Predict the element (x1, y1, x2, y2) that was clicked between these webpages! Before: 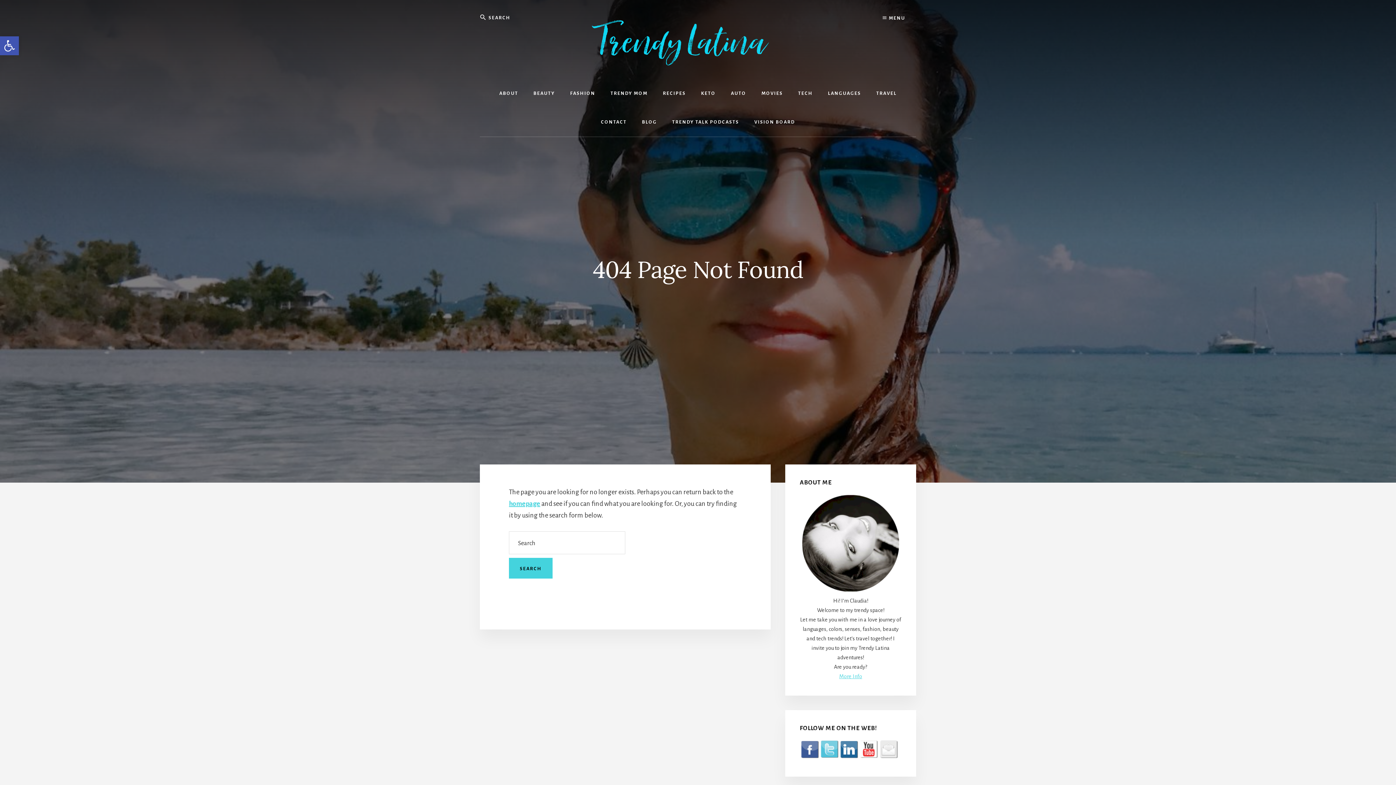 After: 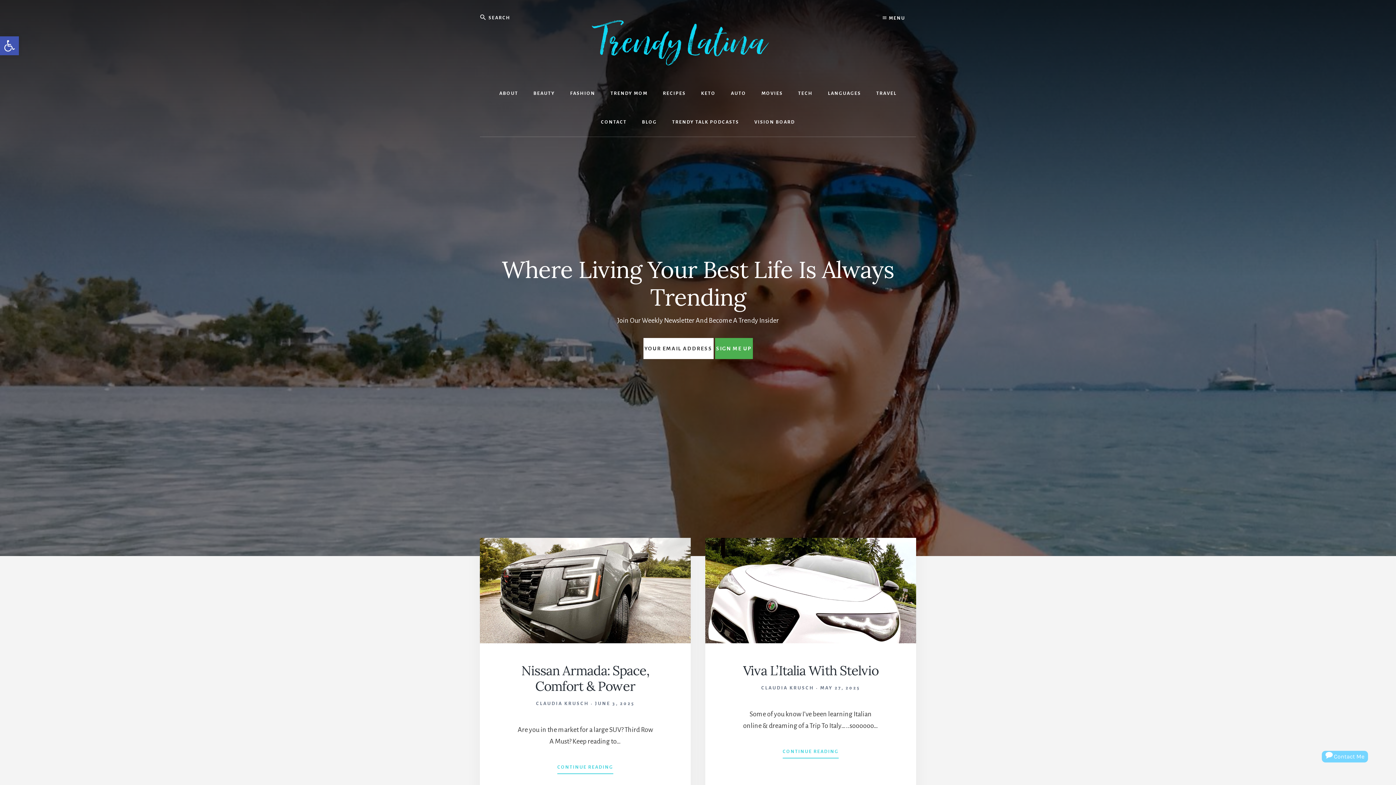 Action: bbox: (589, 10, 807, 75)